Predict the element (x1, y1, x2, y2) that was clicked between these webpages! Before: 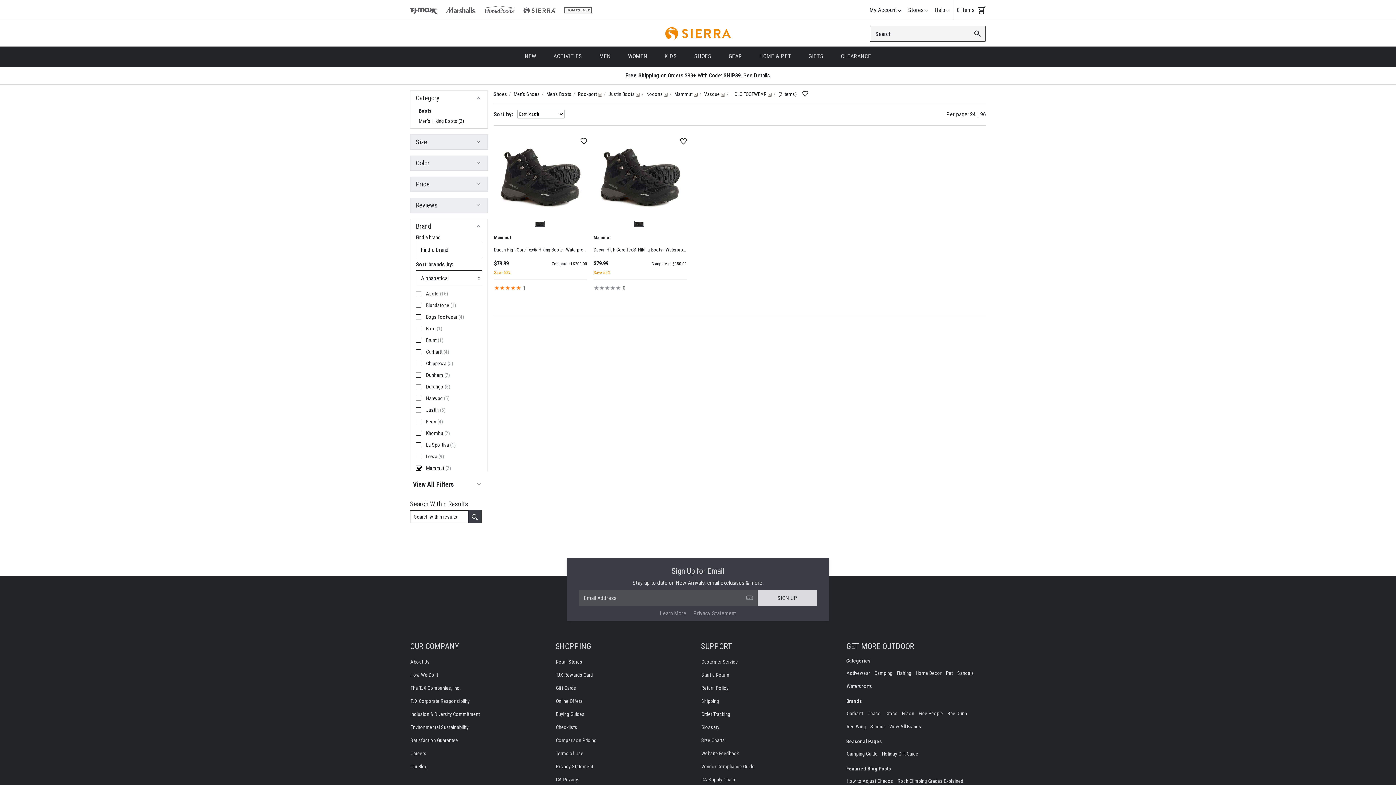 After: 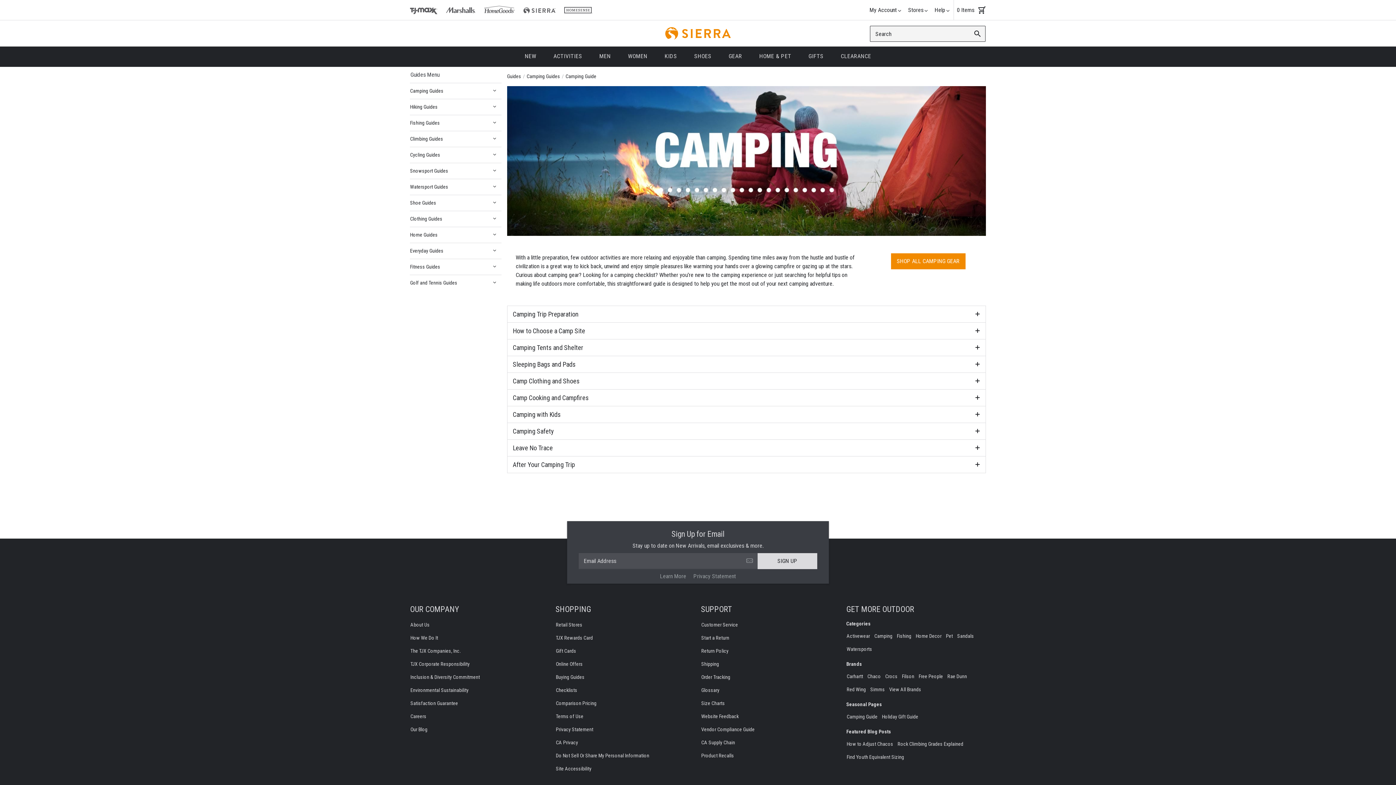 Action: bbox: (846, 751, 877, 757) label: Camping Guide